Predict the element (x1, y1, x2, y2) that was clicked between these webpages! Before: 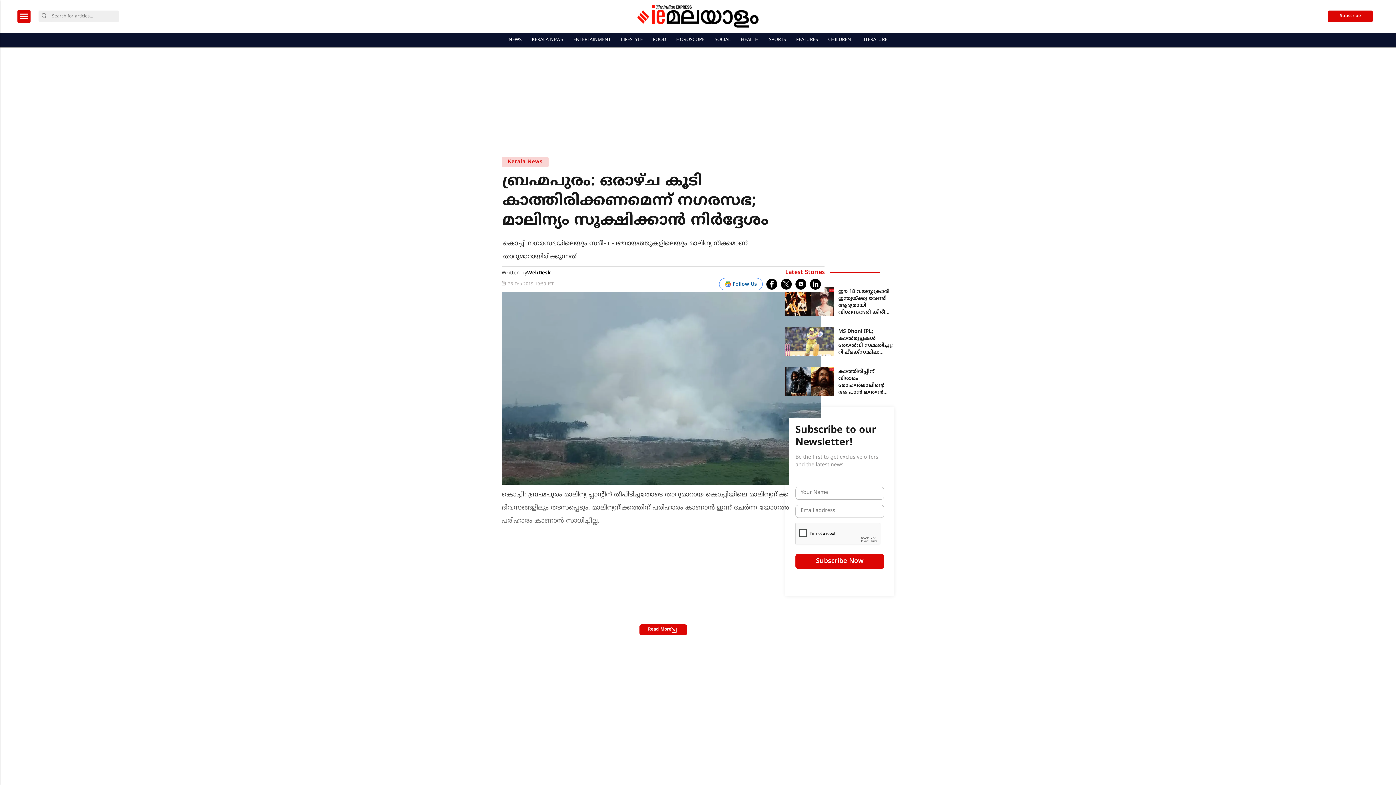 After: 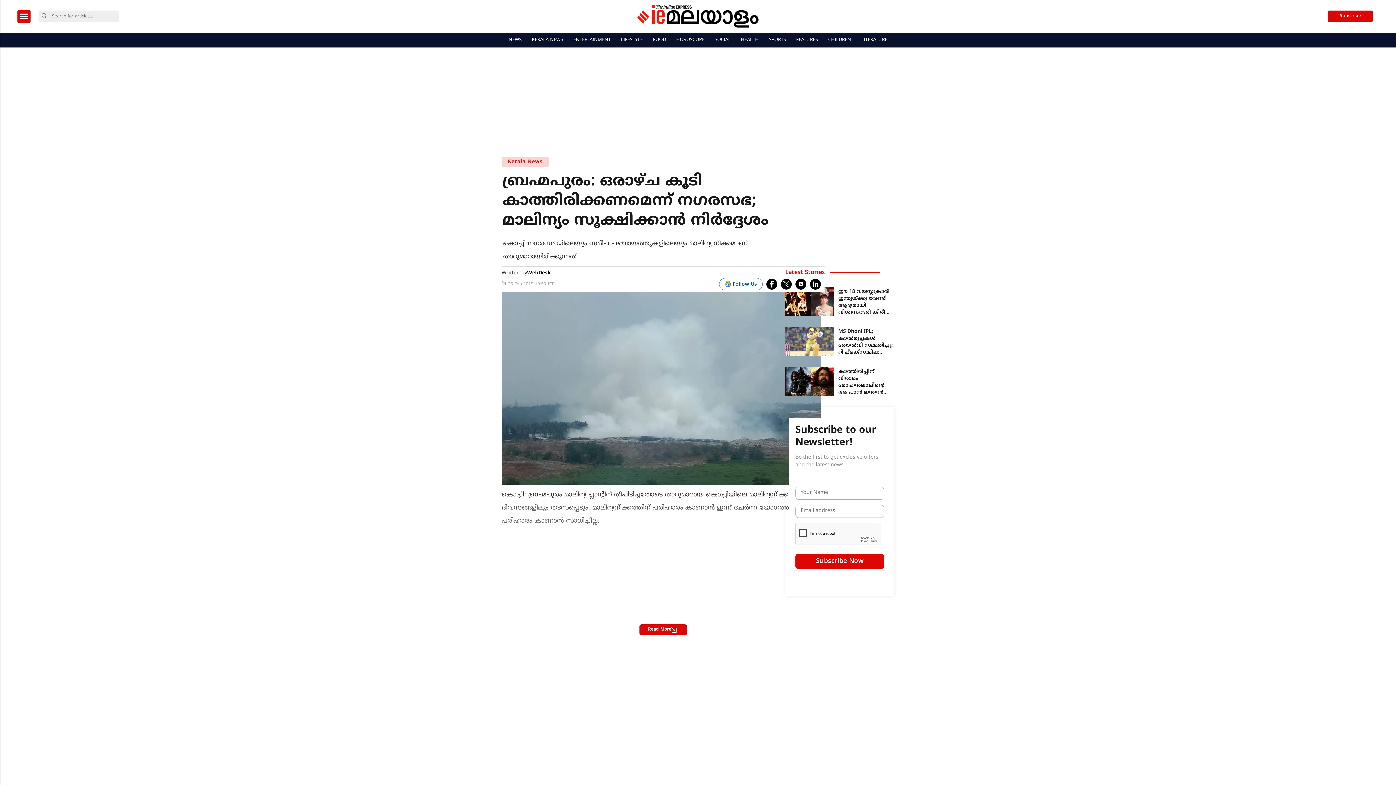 Action: bbox: (766, 278, 777, 289) label: fb